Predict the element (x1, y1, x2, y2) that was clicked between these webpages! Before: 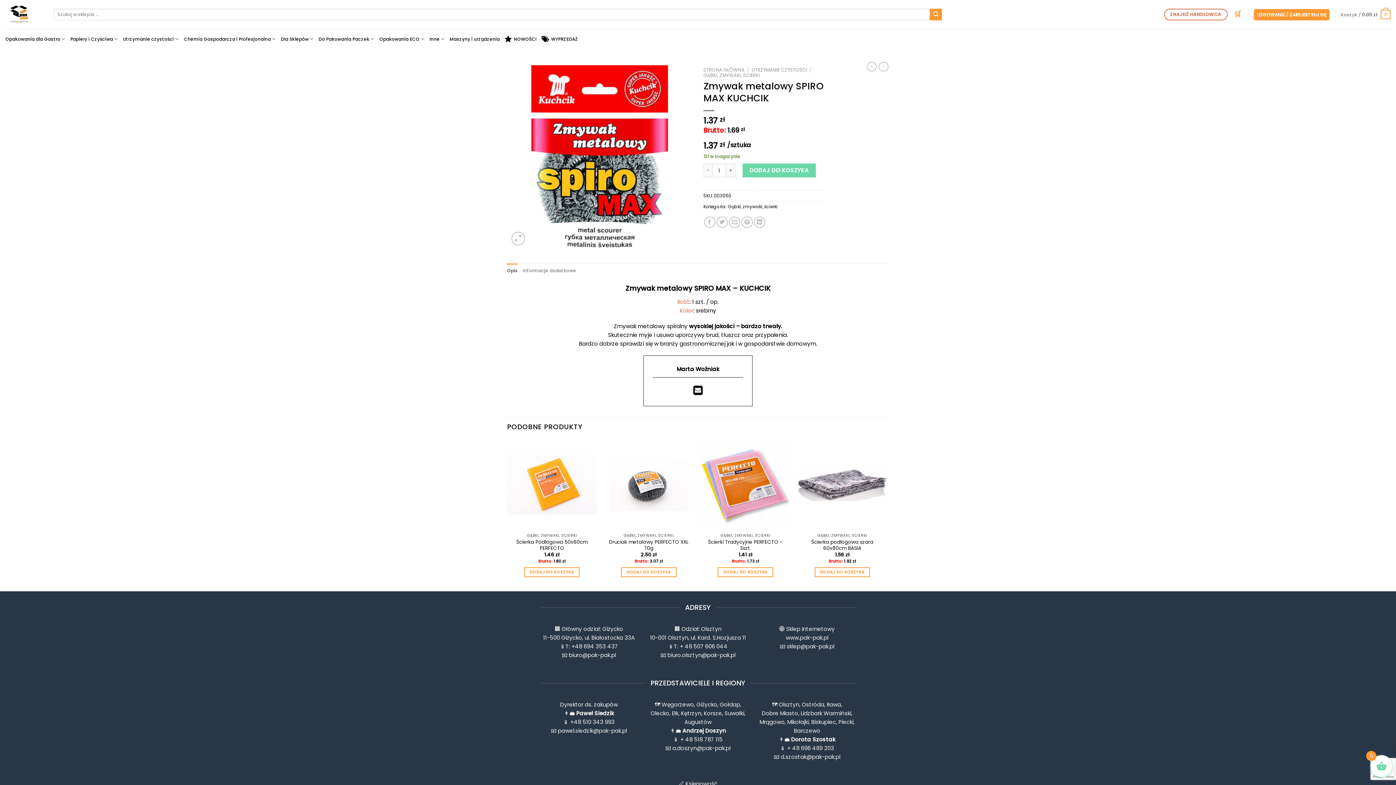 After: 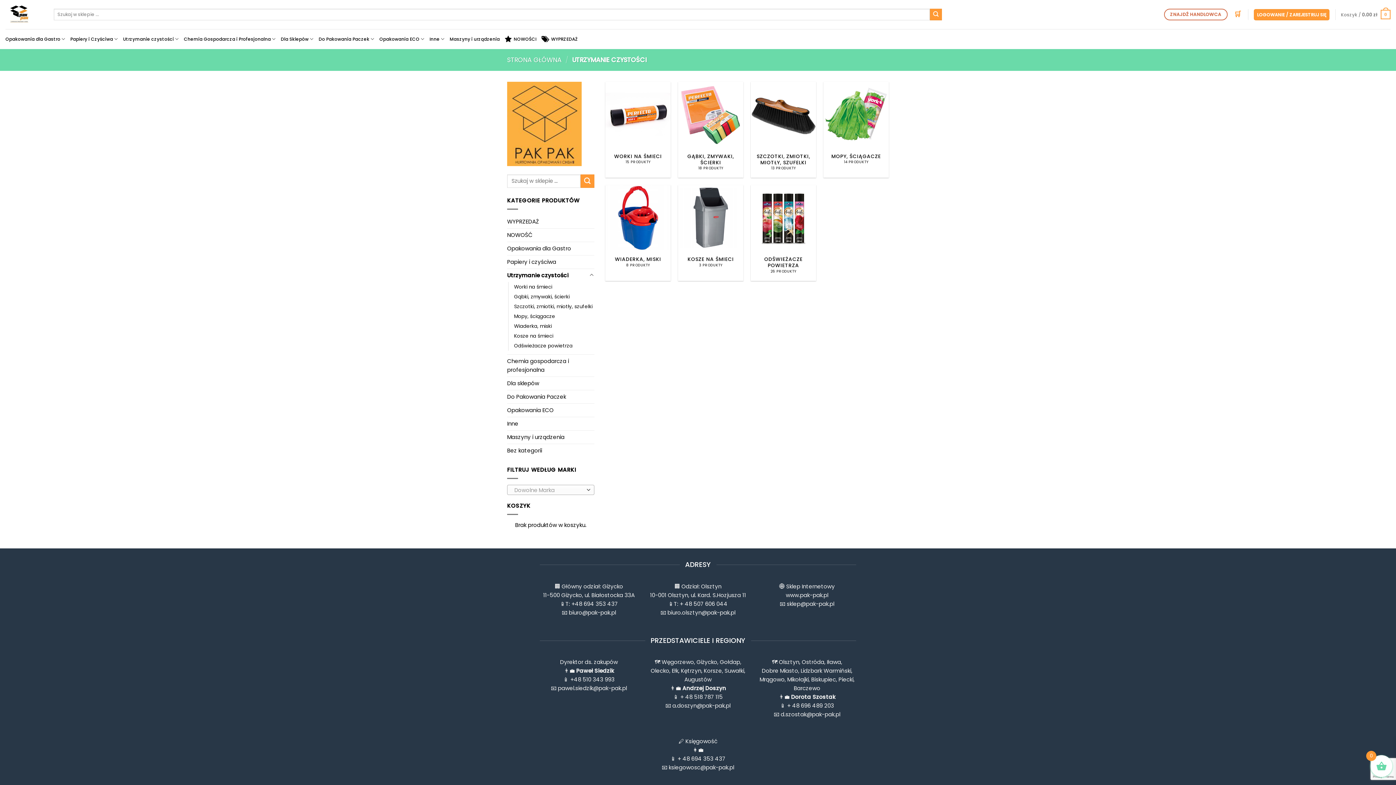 Action: bbox: (751, 66, 807, 73) label: UTRZYMANIE CZYSTOŚCI